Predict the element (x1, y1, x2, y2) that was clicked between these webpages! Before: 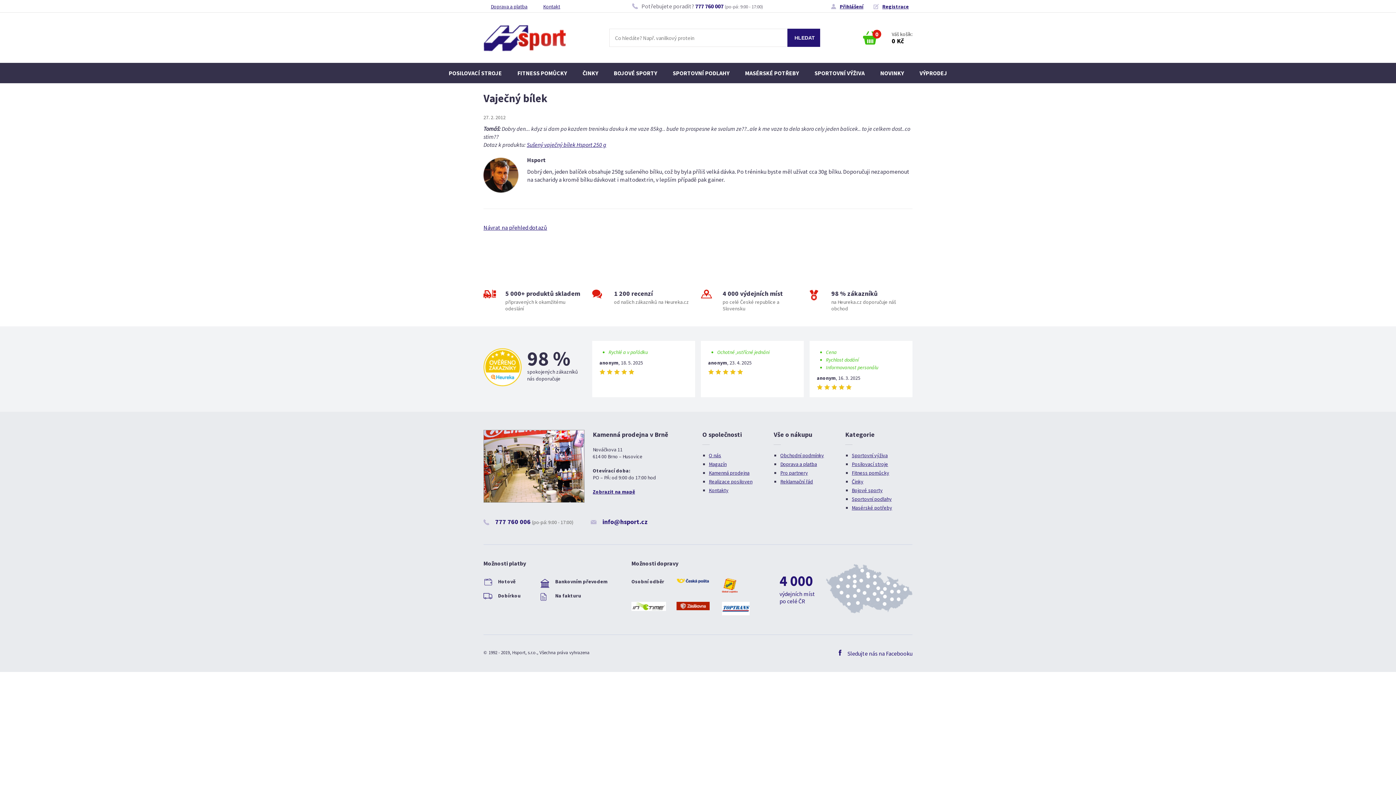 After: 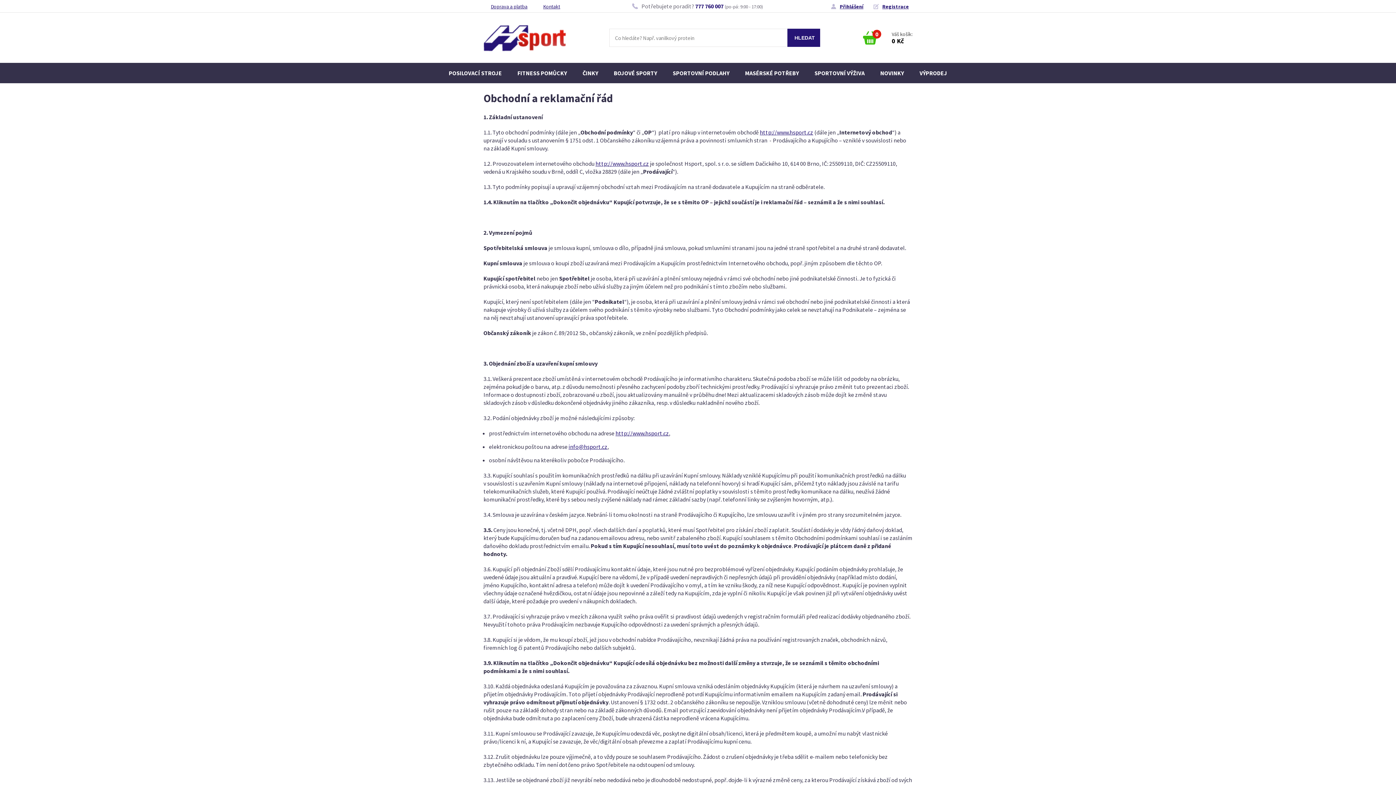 Action: label: Reklamační řád bbox: (780, 478, 813, 485)